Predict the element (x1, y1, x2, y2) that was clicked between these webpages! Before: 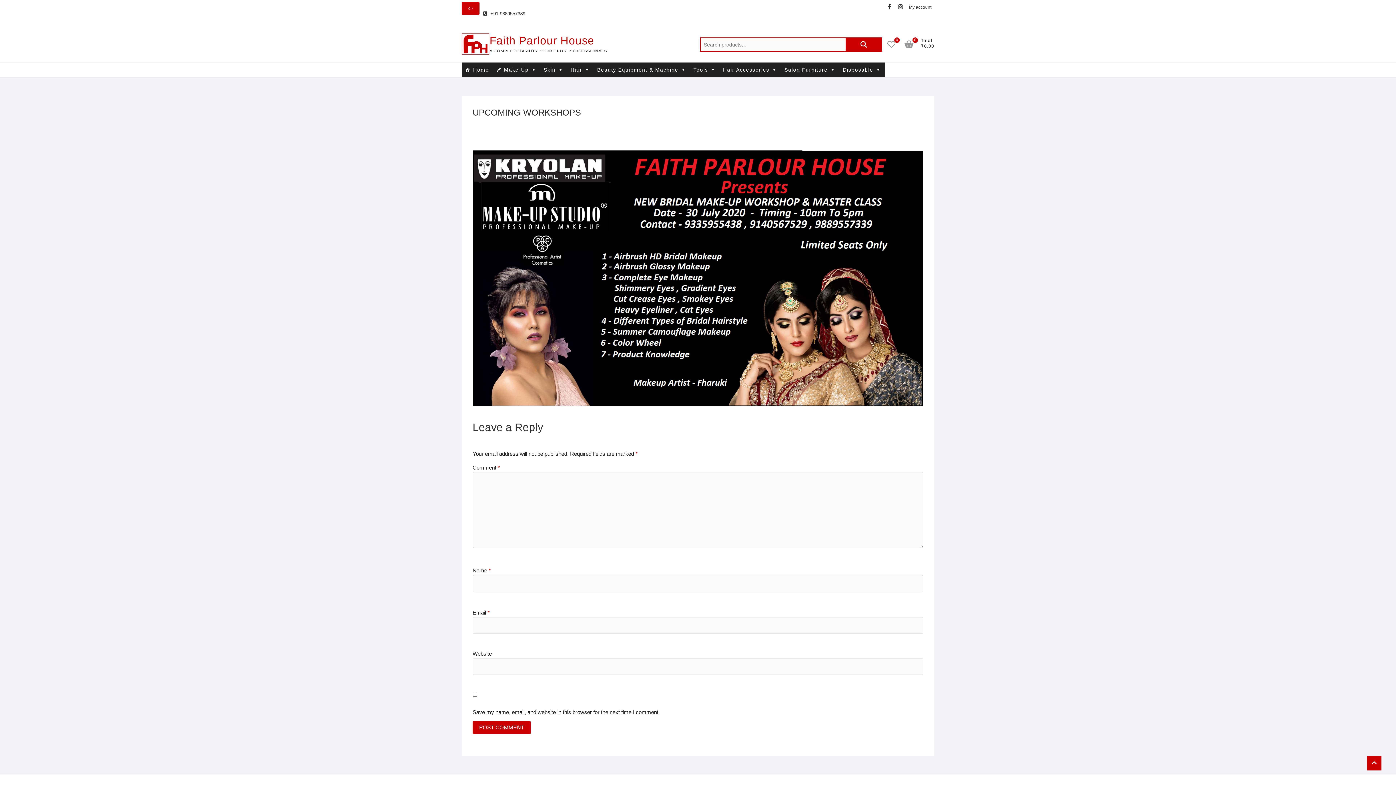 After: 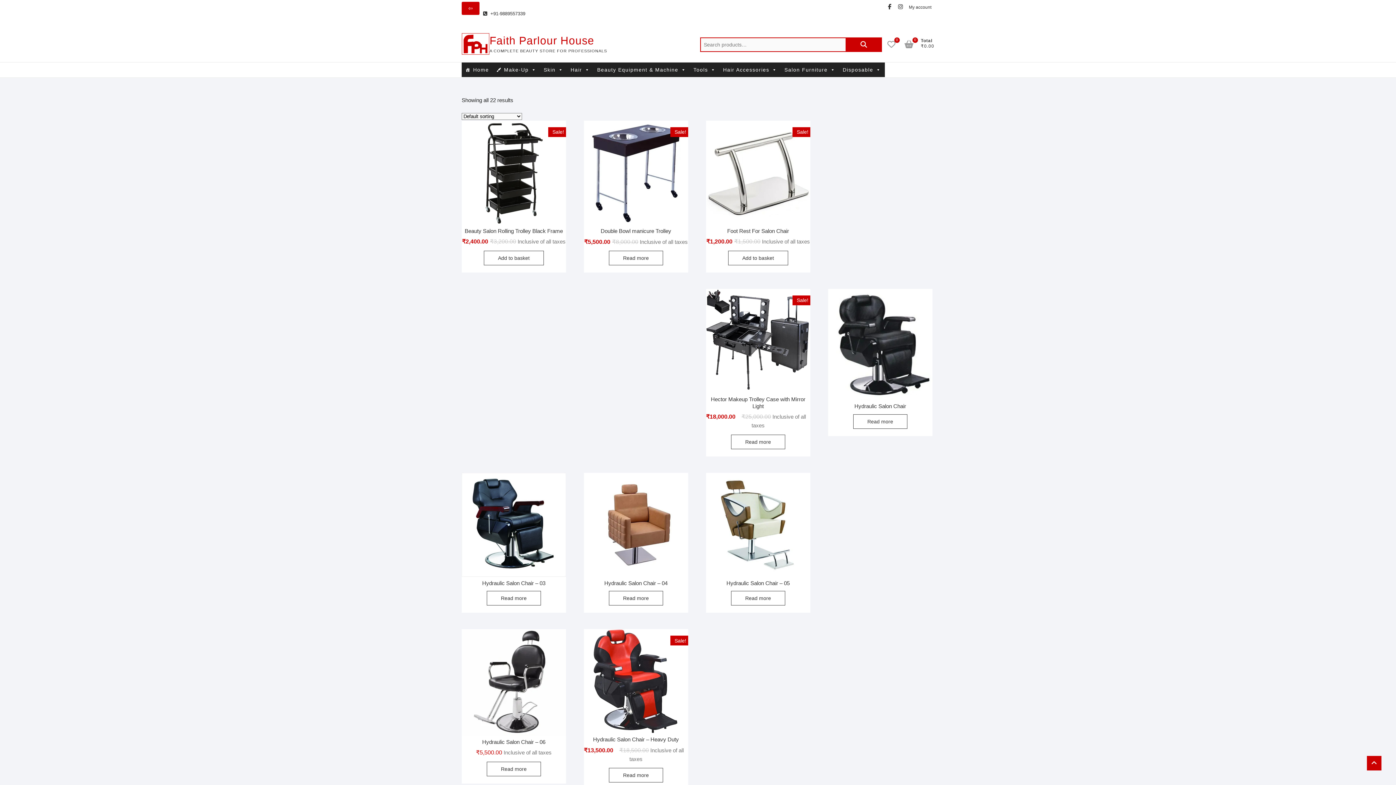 Action: bbox: (780, 62, 839, 77) label: Salon Furniture